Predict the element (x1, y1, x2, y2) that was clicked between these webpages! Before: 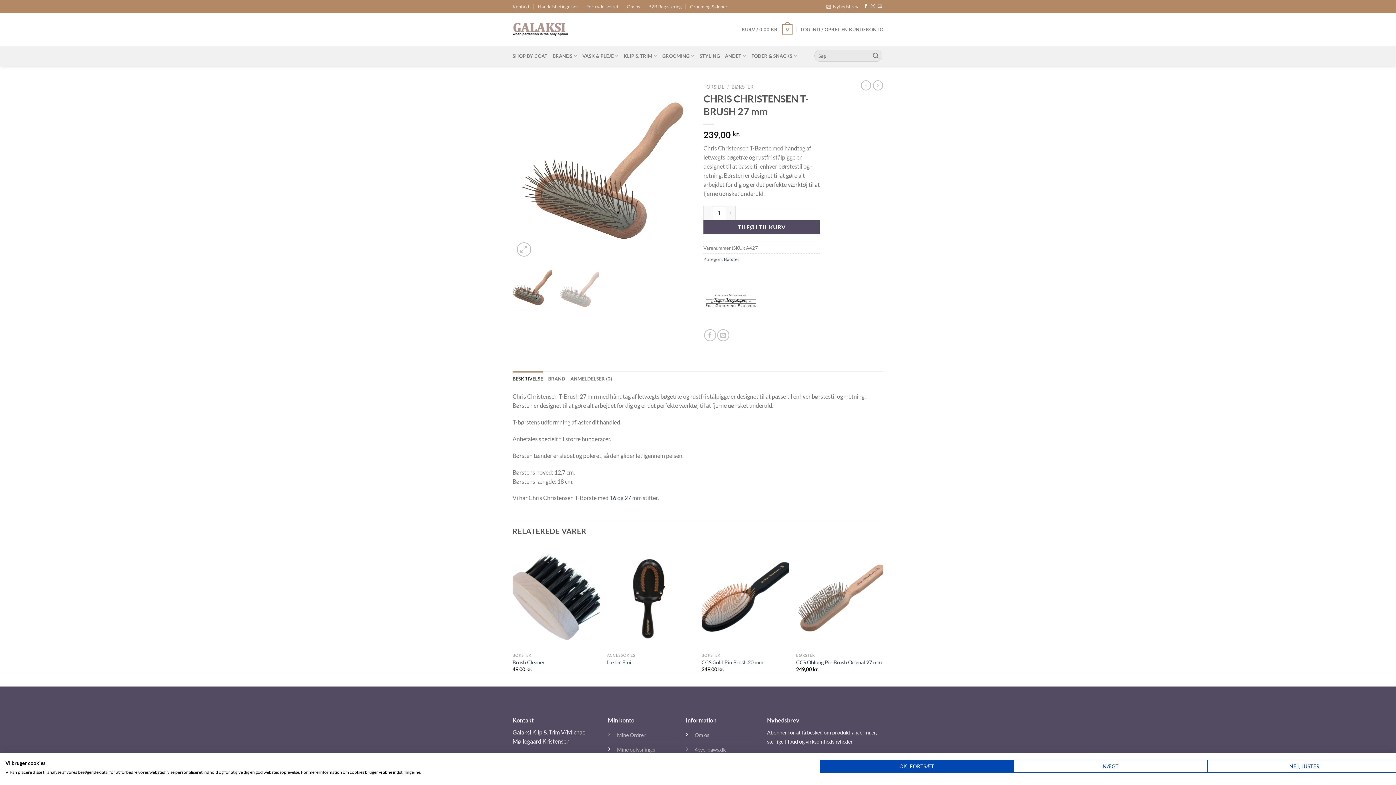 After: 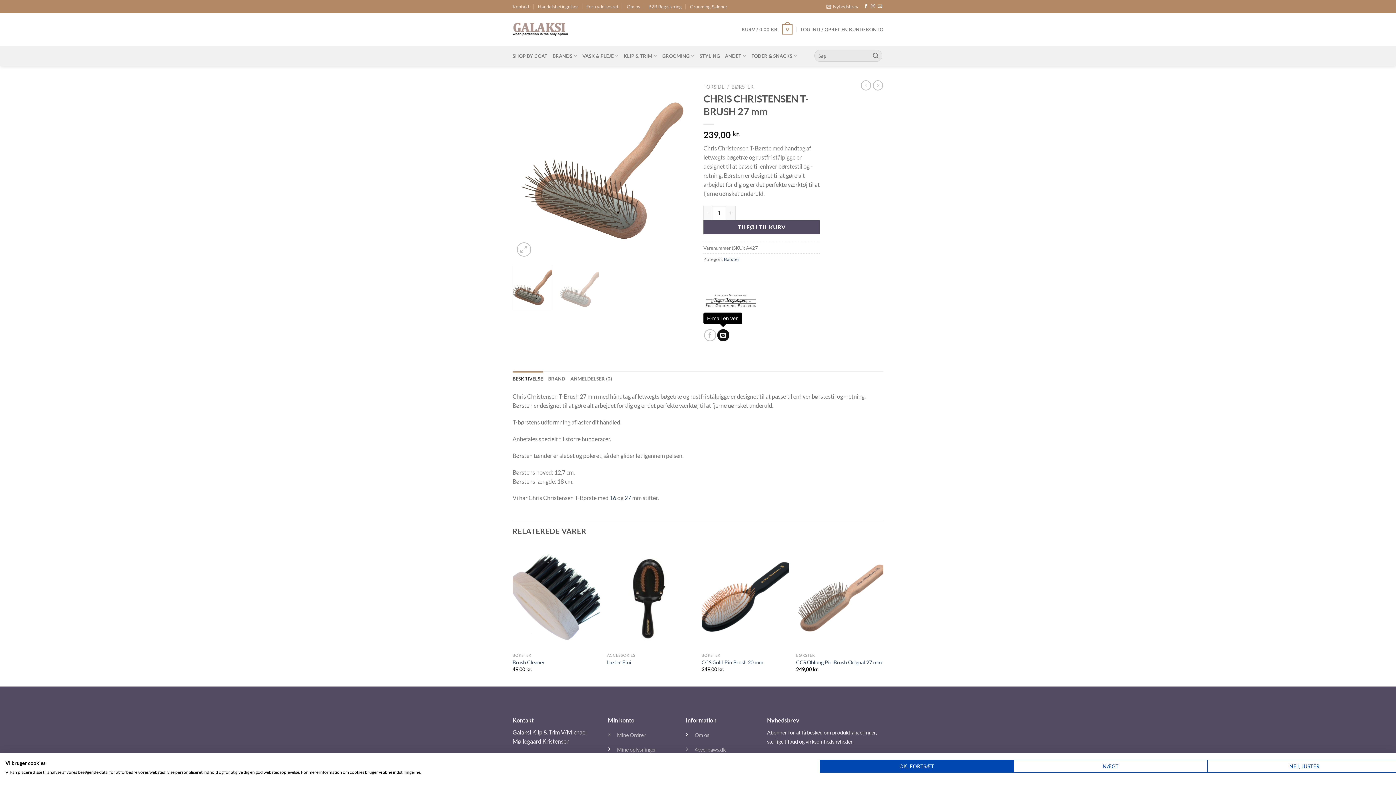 Action: bbox: (717, 329, 729, 341) label: E-mail en ven